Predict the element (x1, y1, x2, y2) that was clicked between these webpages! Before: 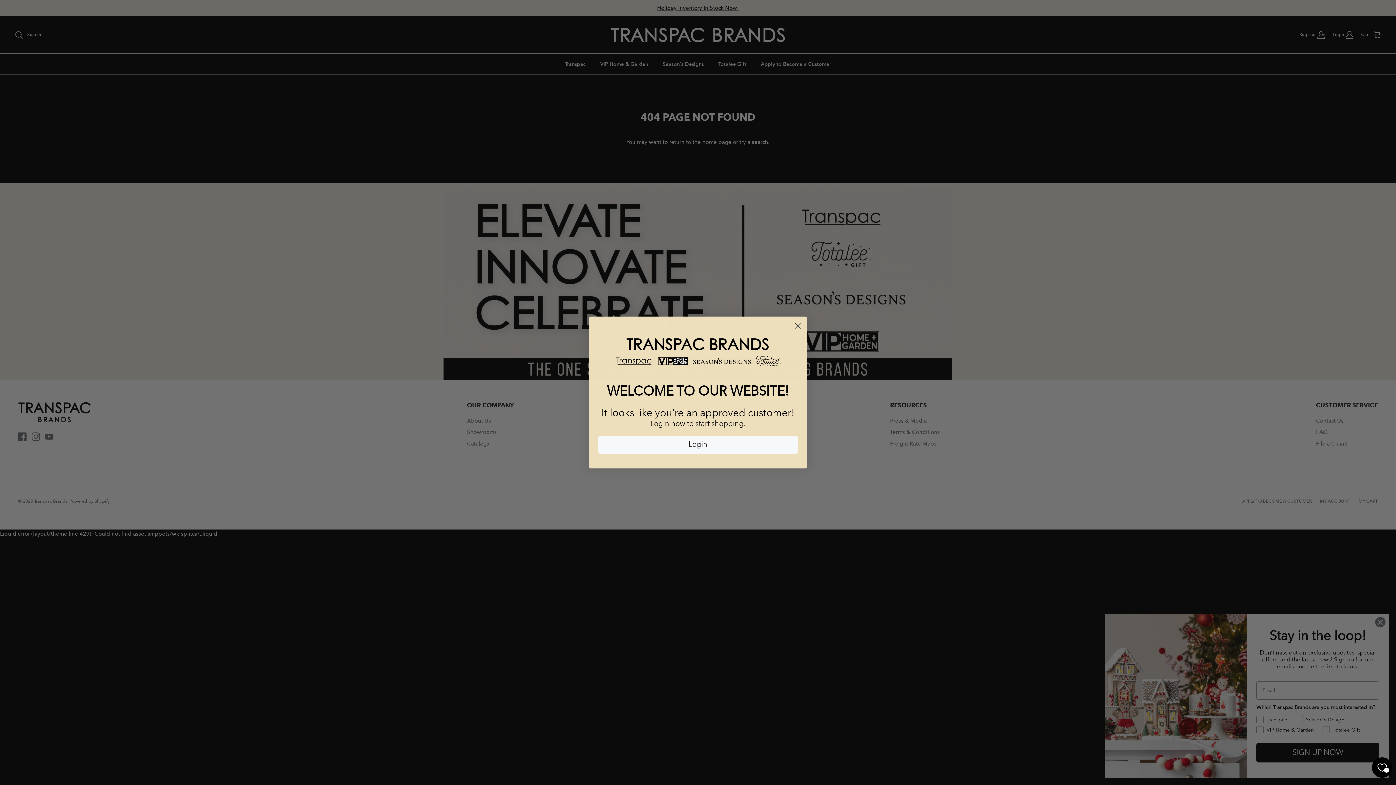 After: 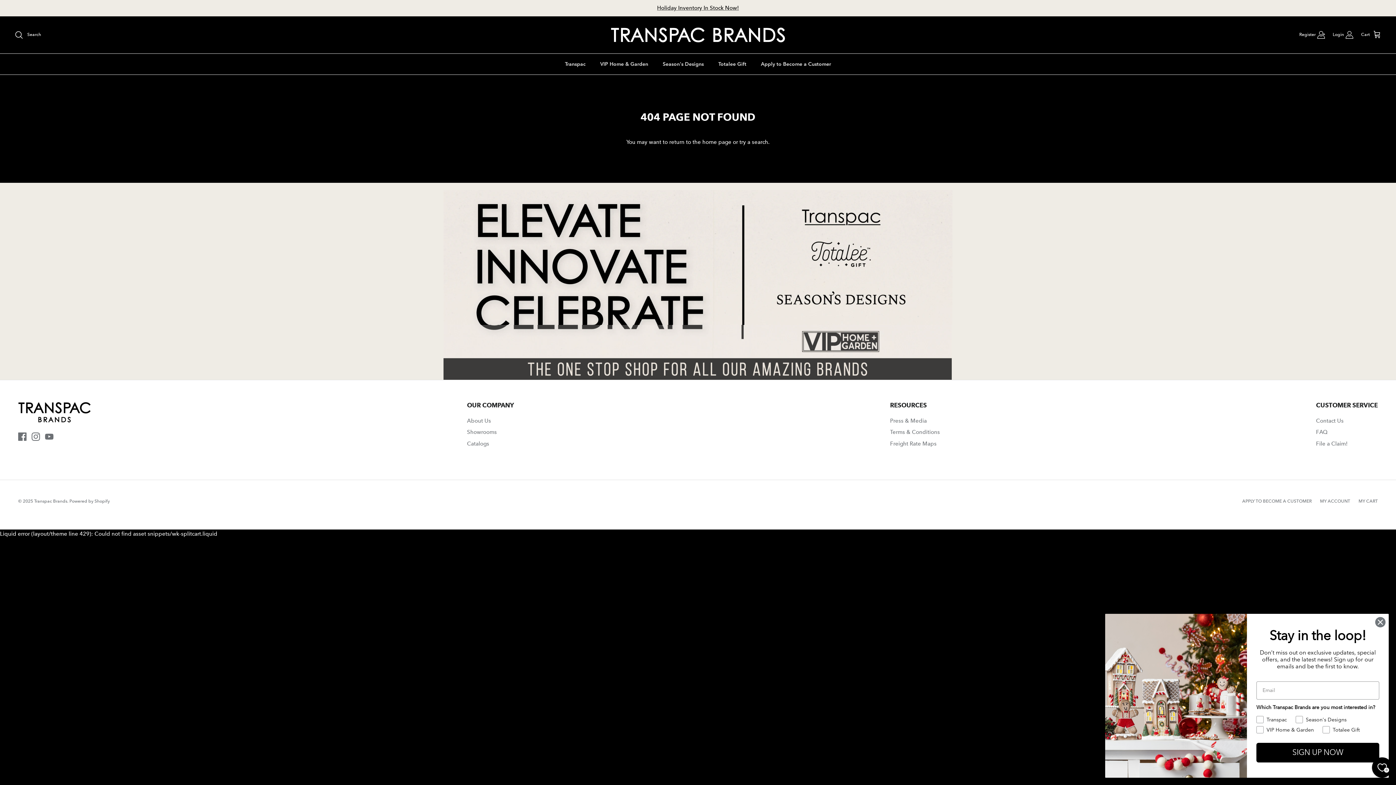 Action: bbox: (791, 319, 804, 332) label: Close dialog